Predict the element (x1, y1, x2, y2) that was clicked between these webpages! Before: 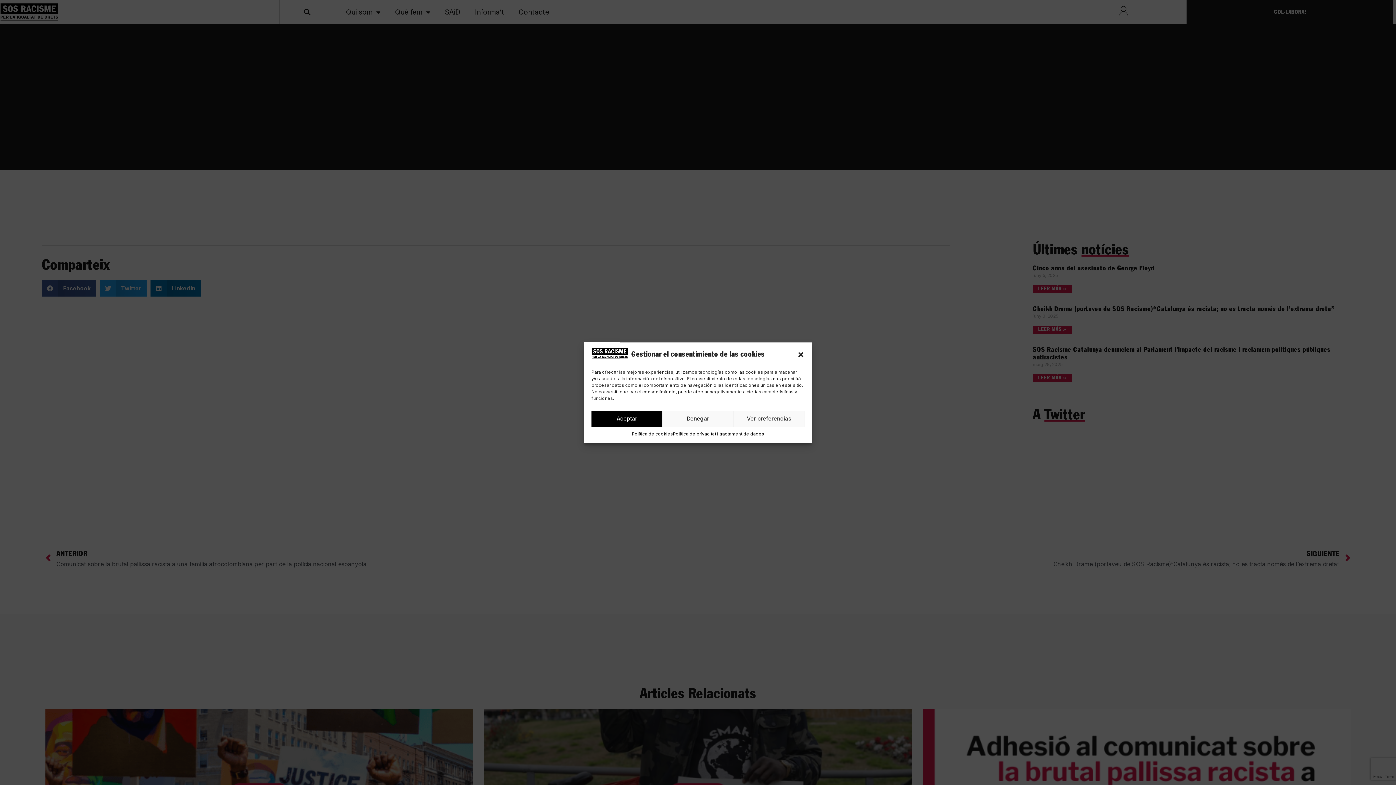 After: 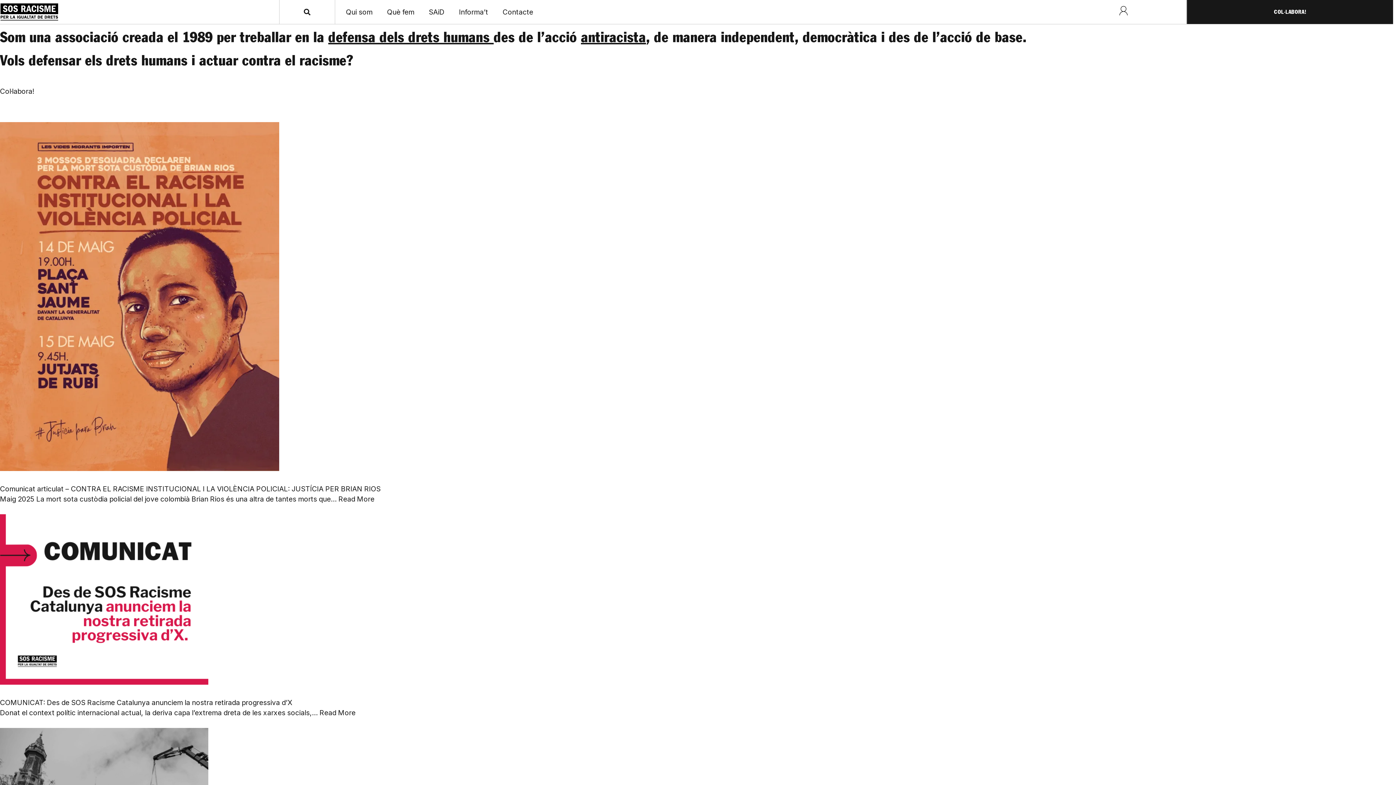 Action: bbox: (591, 352, 628, 361)